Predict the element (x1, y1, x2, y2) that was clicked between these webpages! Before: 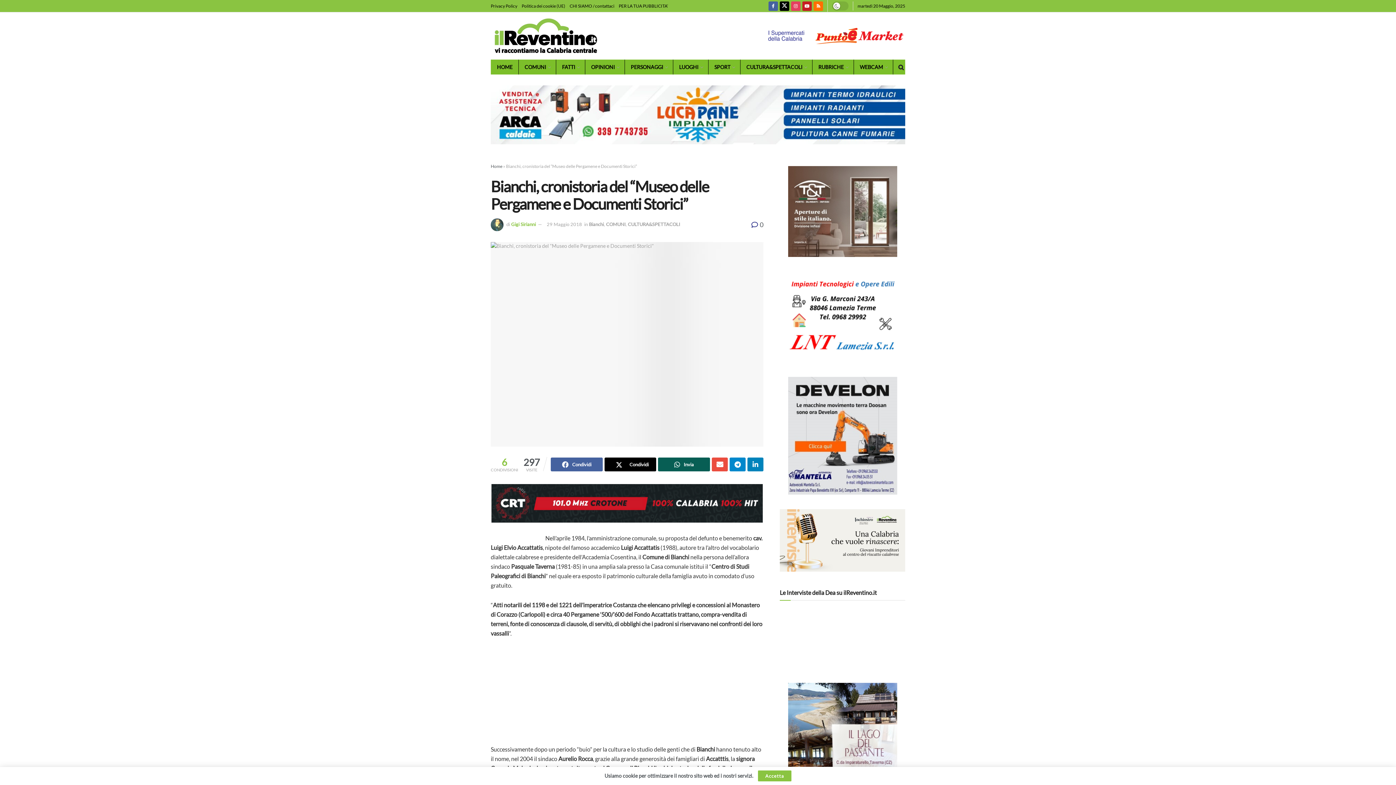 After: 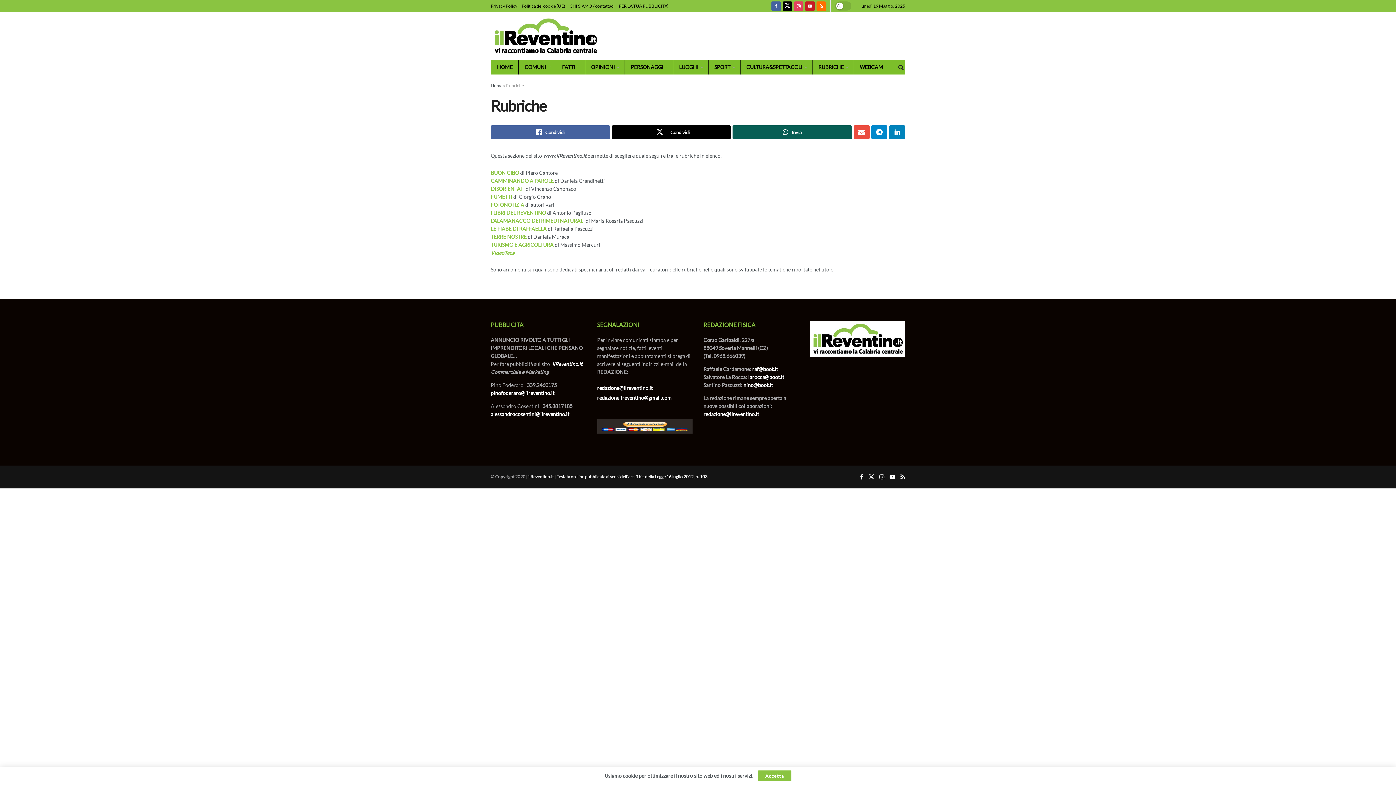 Action: label: RUBRICHE bbox: (812, 59, 853, 74)